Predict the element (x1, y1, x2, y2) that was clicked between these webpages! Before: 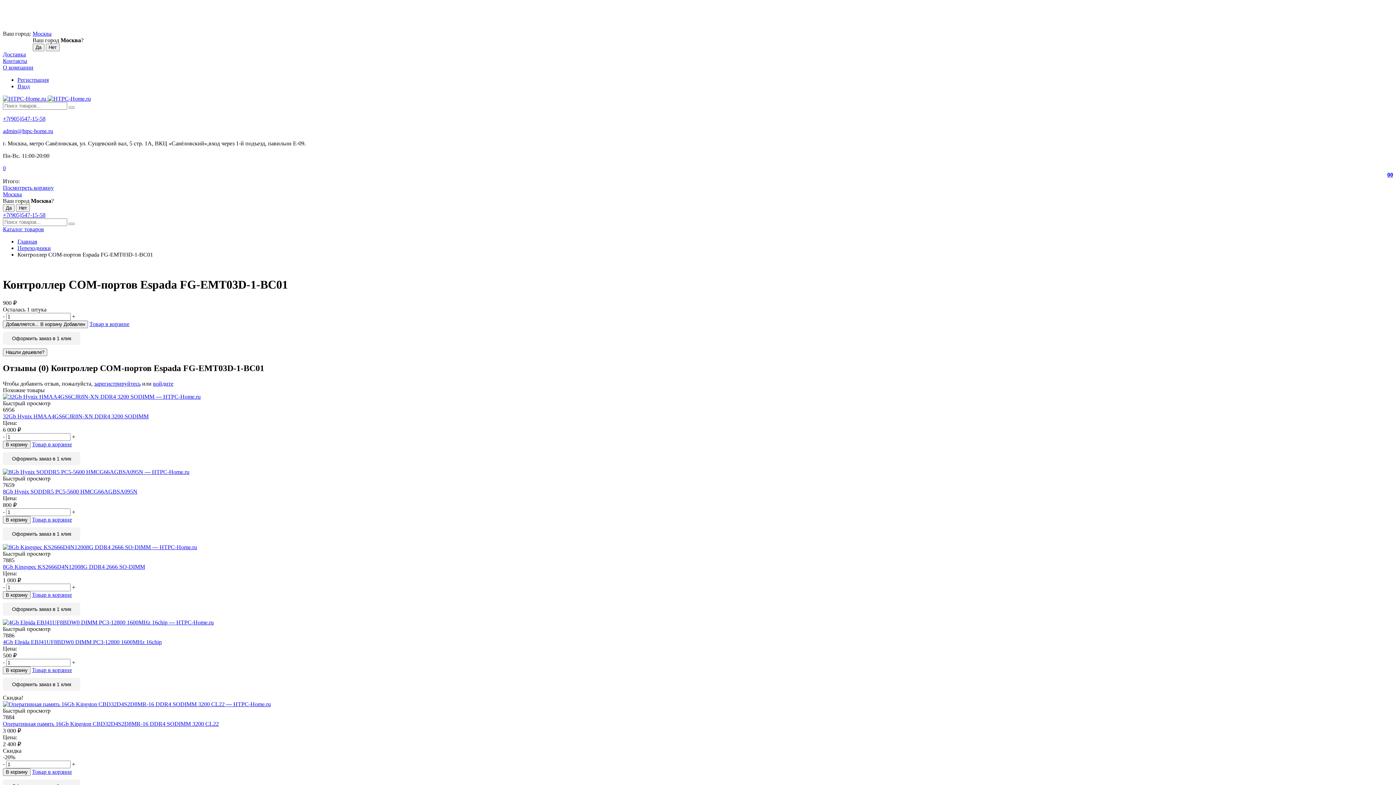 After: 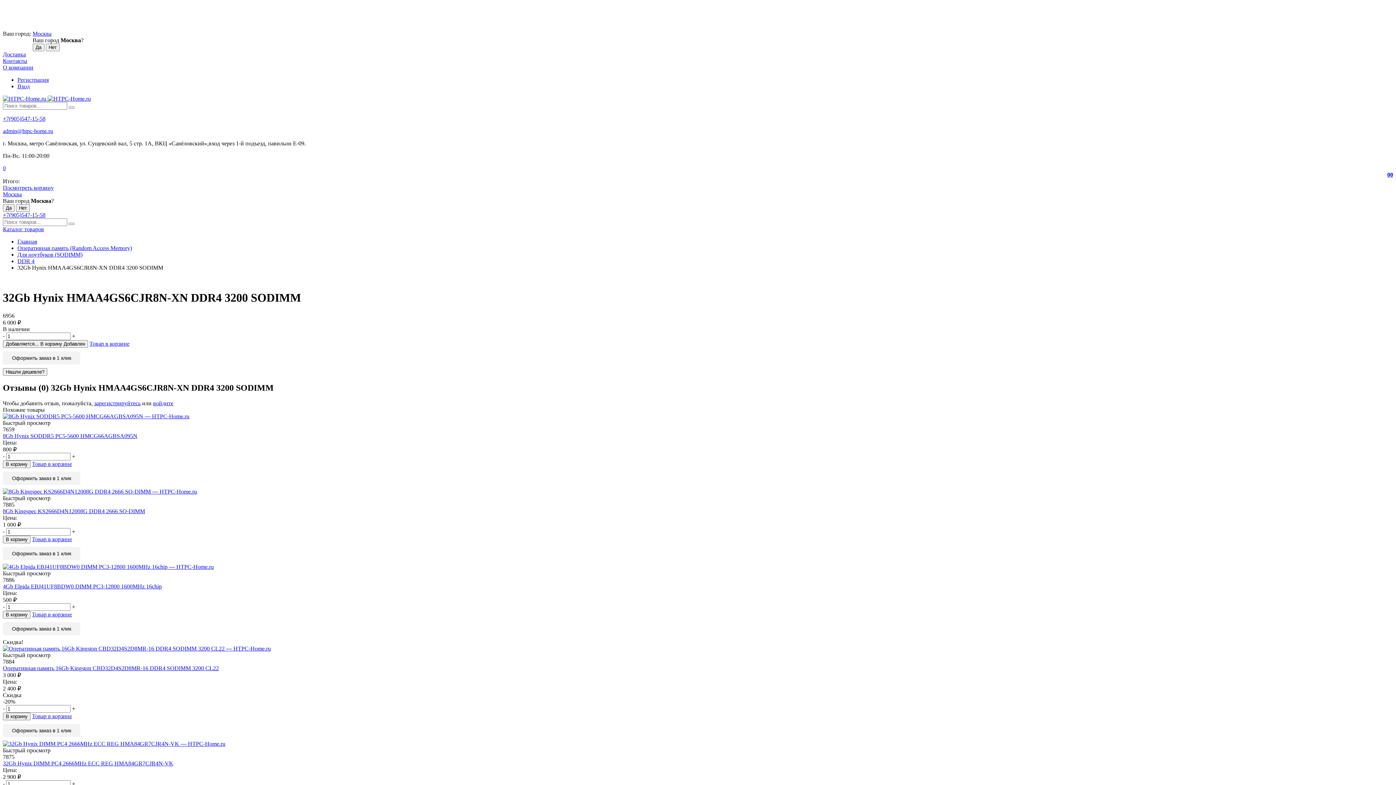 Action: bbox: (2, 393, 1393, 400)